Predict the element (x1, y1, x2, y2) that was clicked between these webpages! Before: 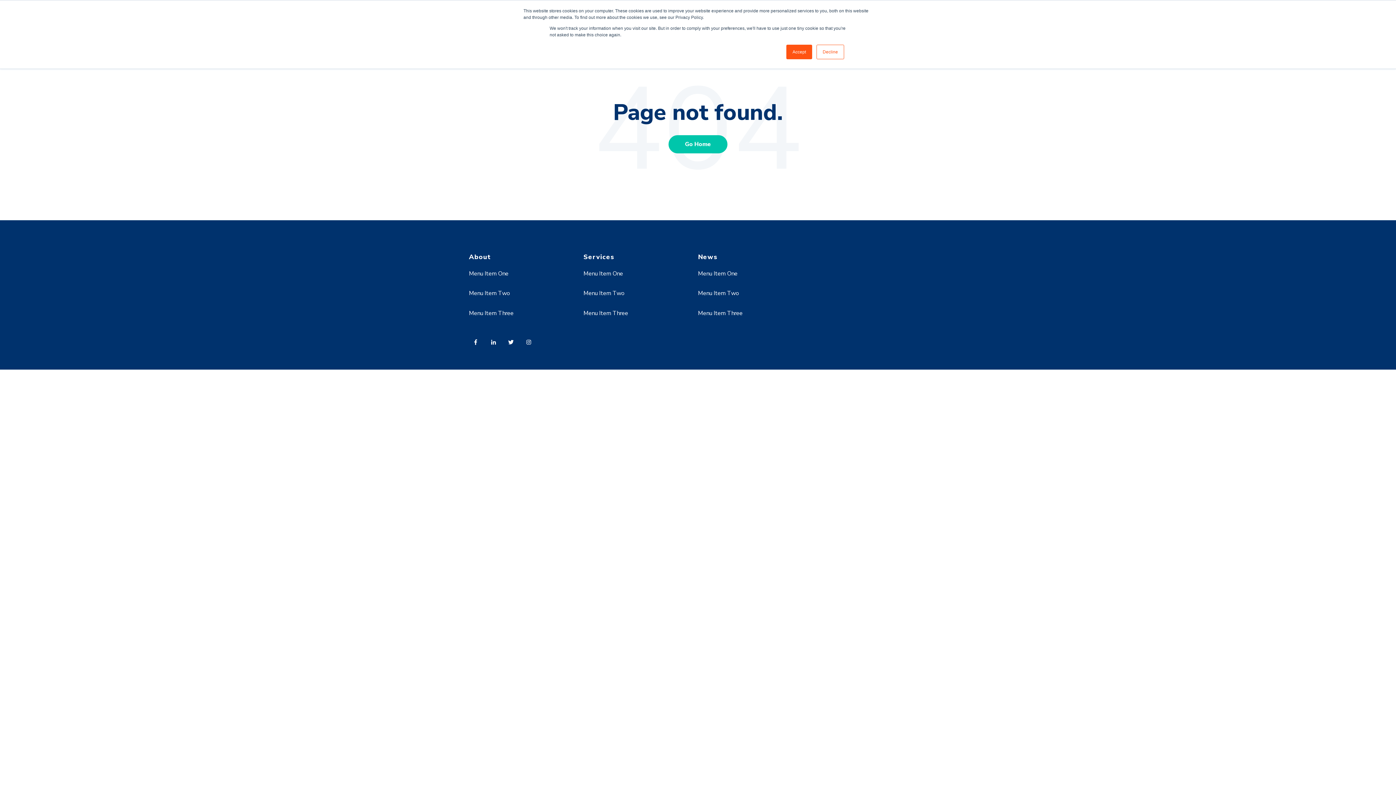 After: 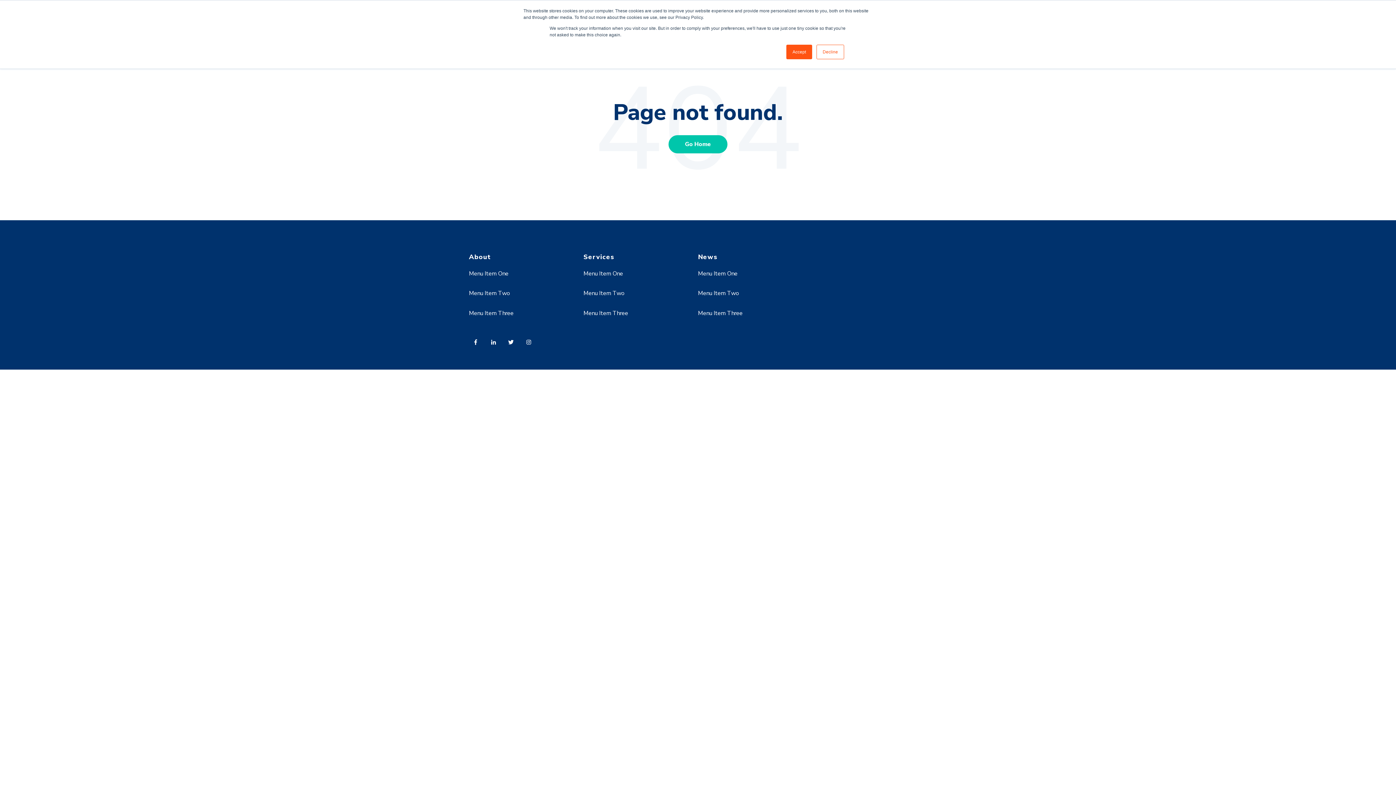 Action: label: Menu Item Three bbox: (583, 309, 628, 317)